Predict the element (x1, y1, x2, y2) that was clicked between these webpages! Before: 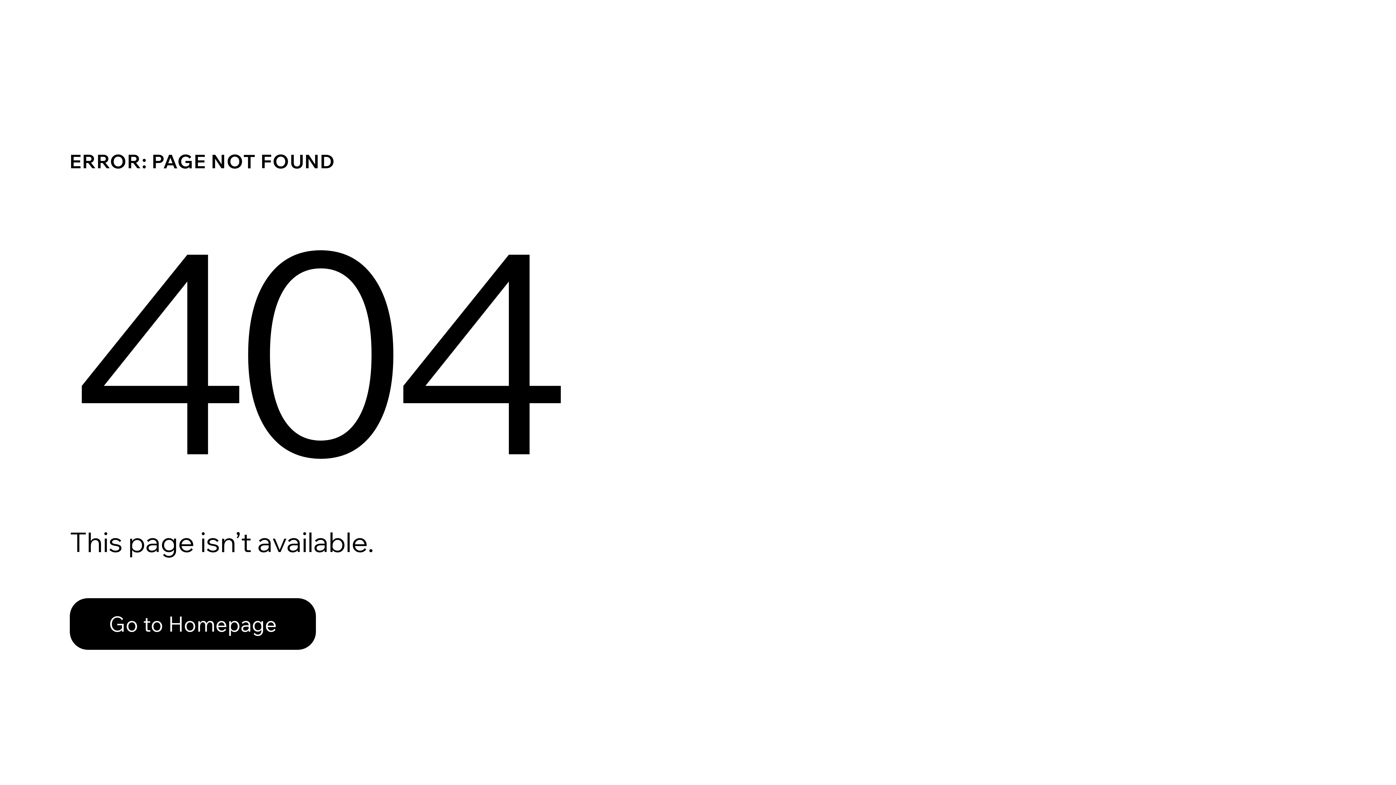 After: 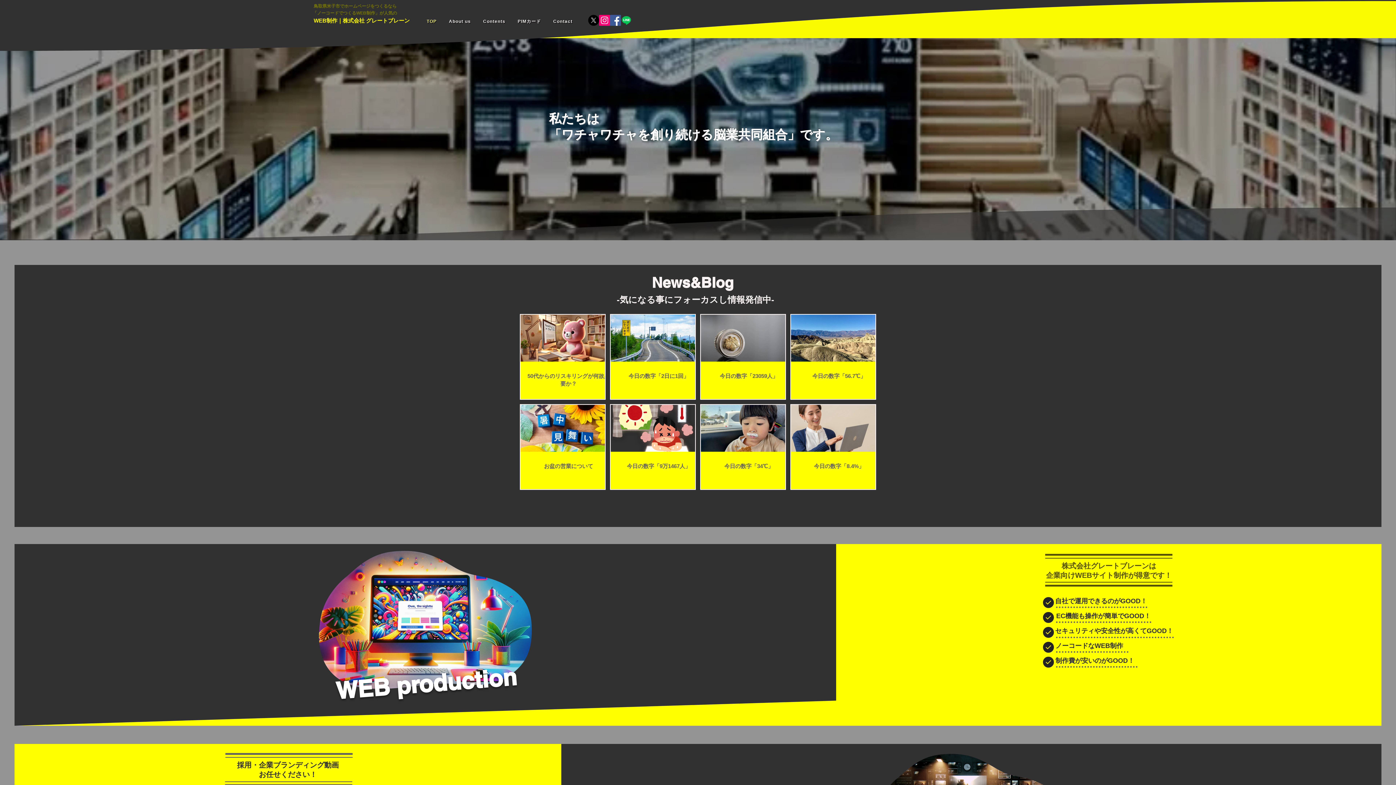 Action: label: Go to Homepage bbox: (69, 582, 768, 659)